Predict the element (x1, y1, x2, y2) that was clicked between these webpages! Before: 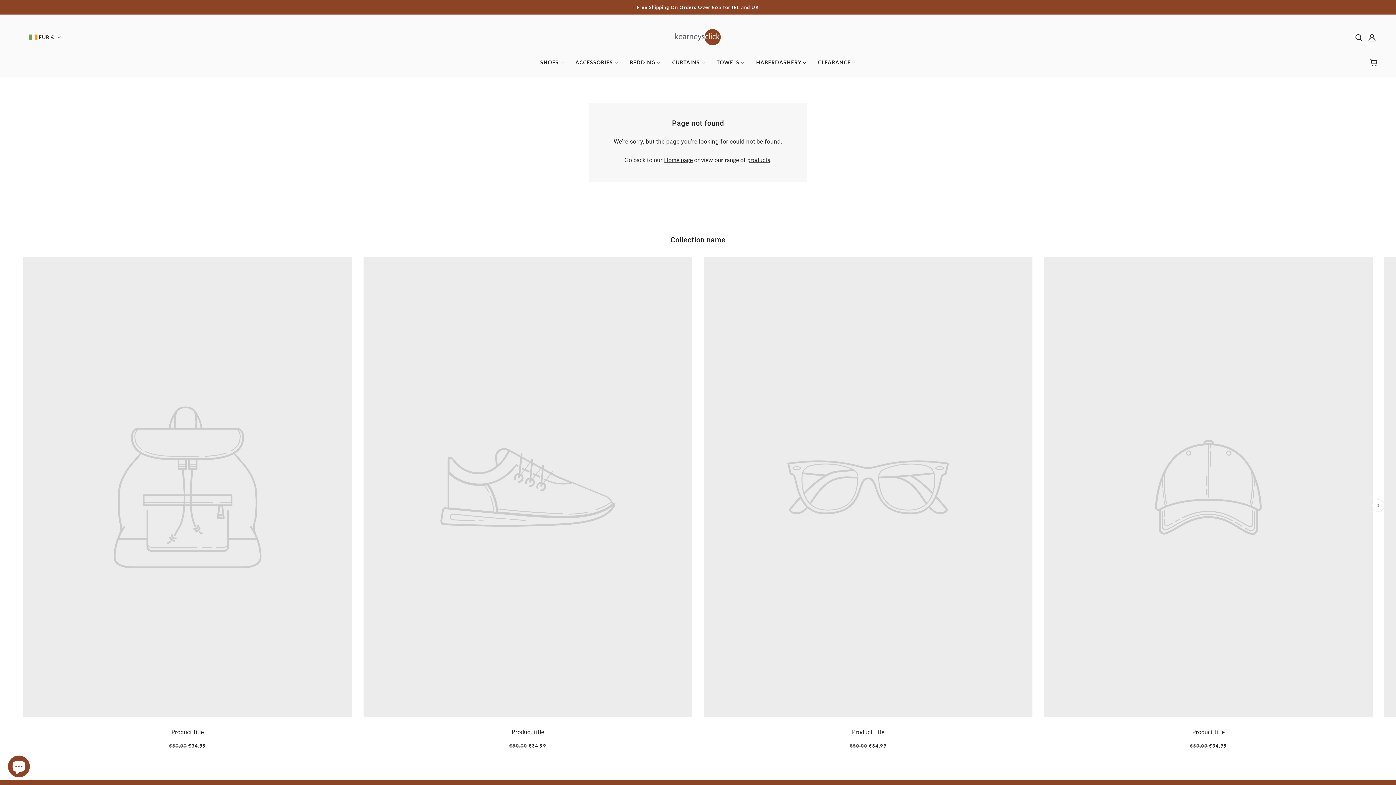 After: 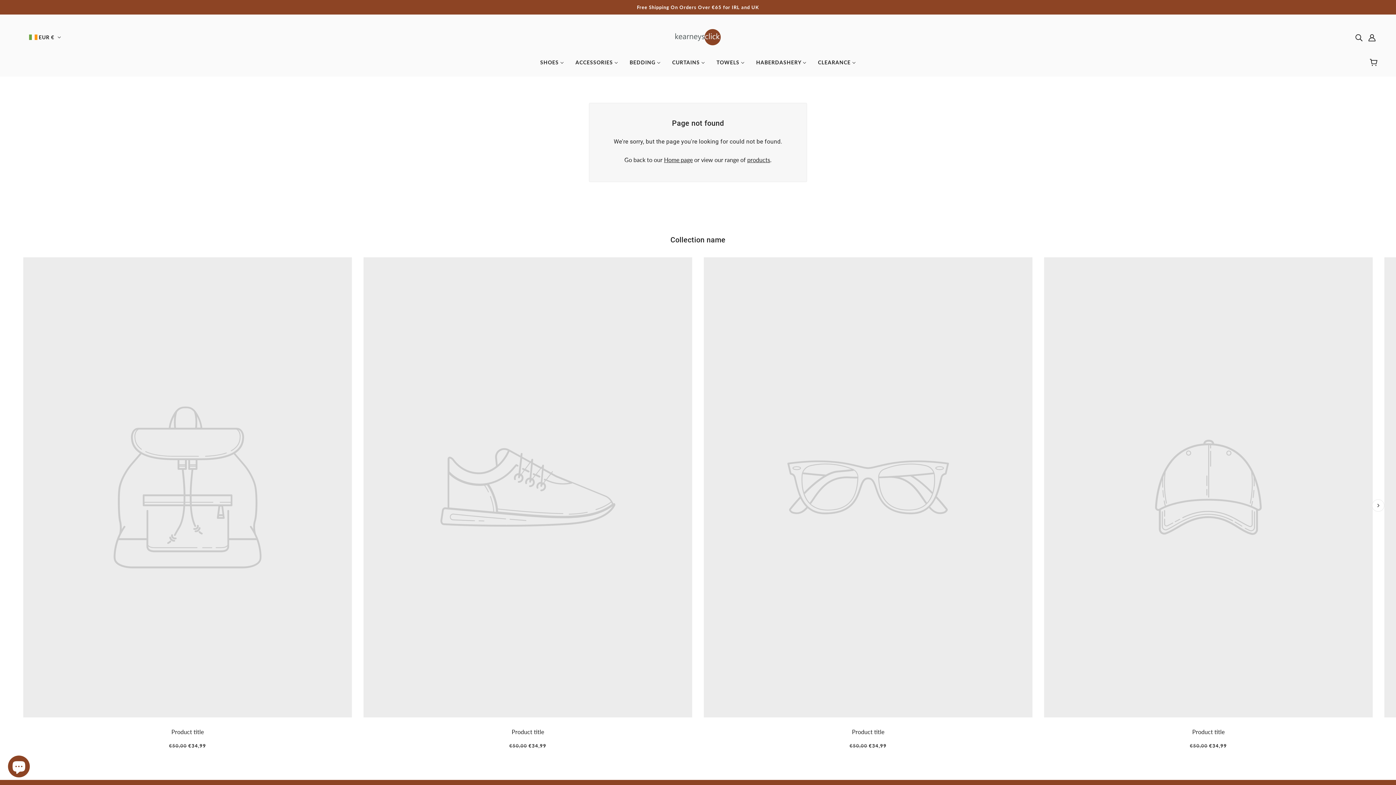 Action: bbox: (1044, 257, 1373, 754) label: Product title

€50,00
€34,99